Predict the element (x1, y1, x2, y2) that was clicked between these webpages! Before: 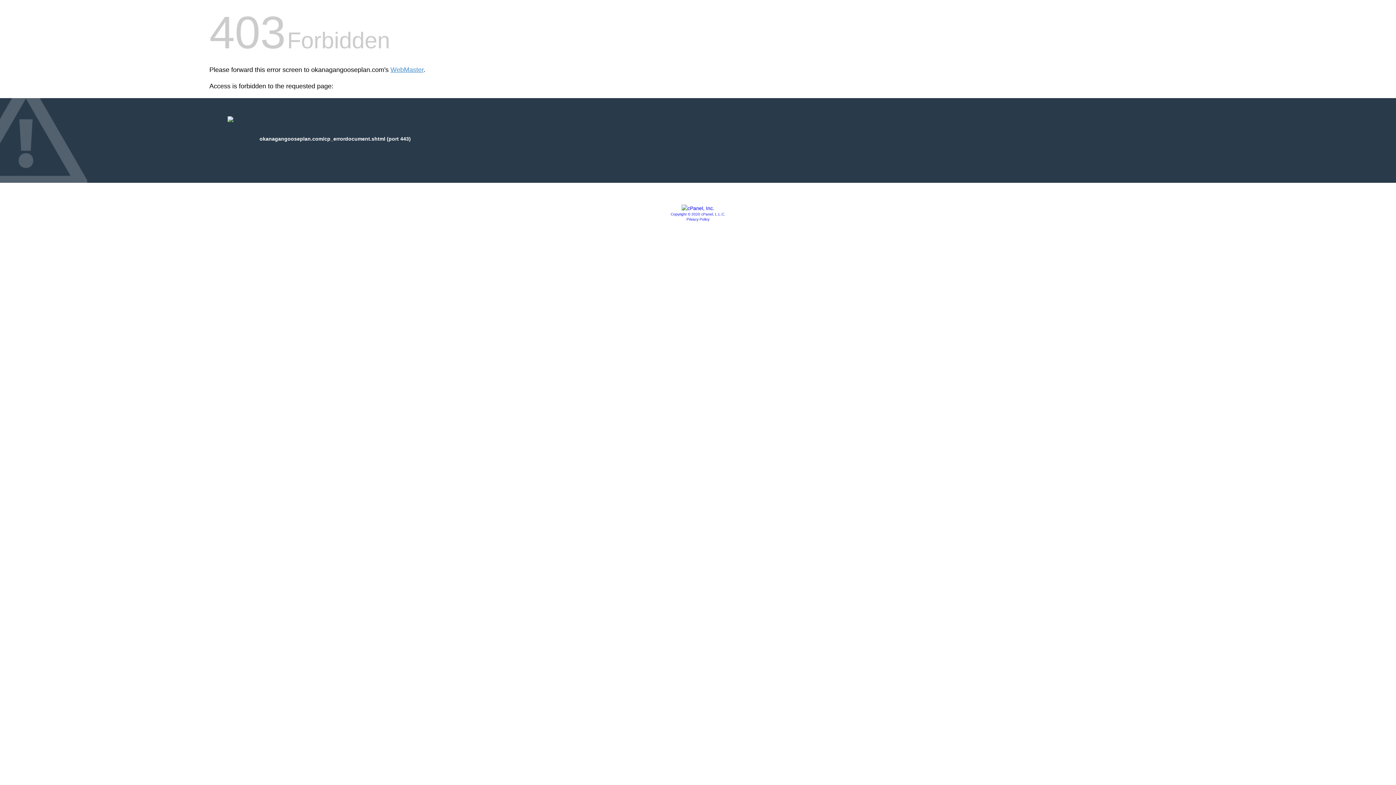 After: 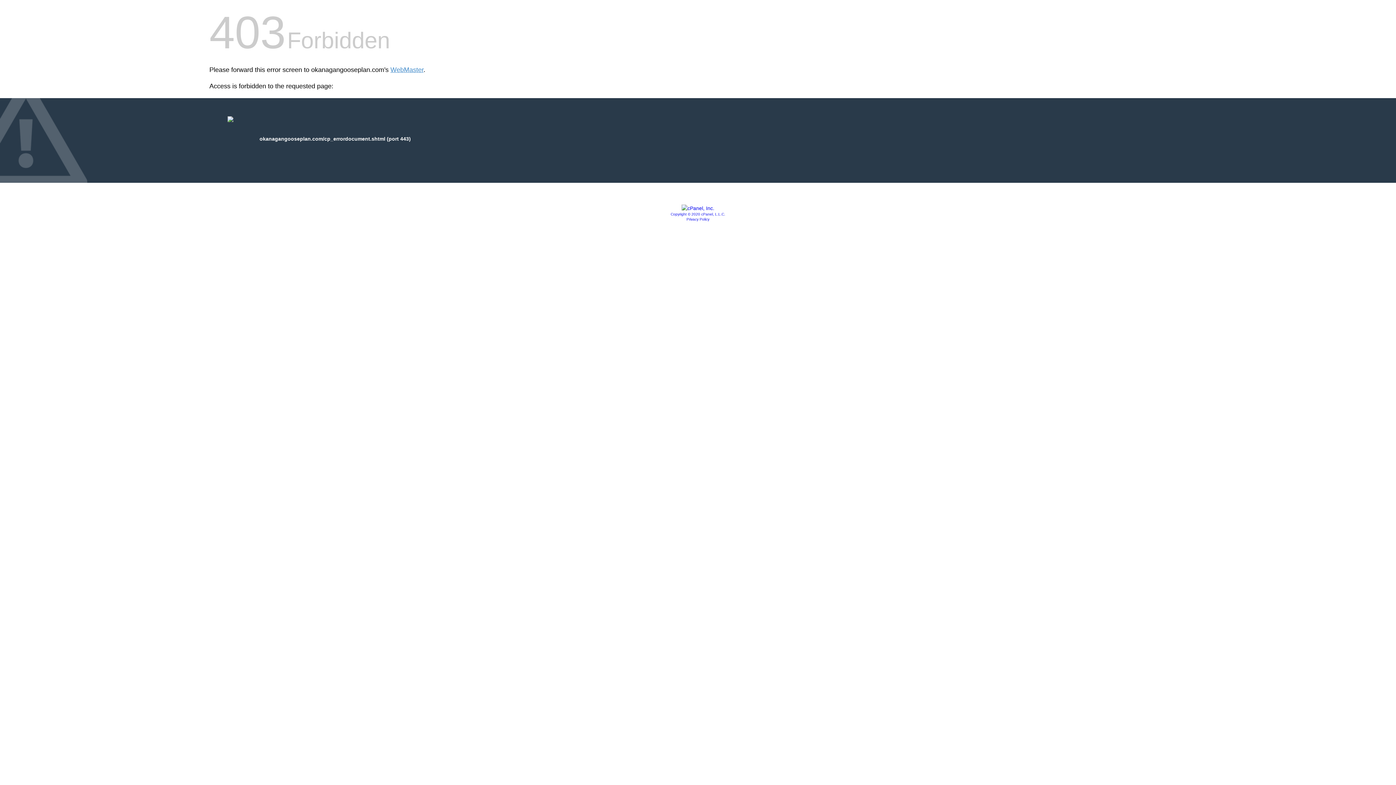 Action: bbox: (681, 205, 714, 211)